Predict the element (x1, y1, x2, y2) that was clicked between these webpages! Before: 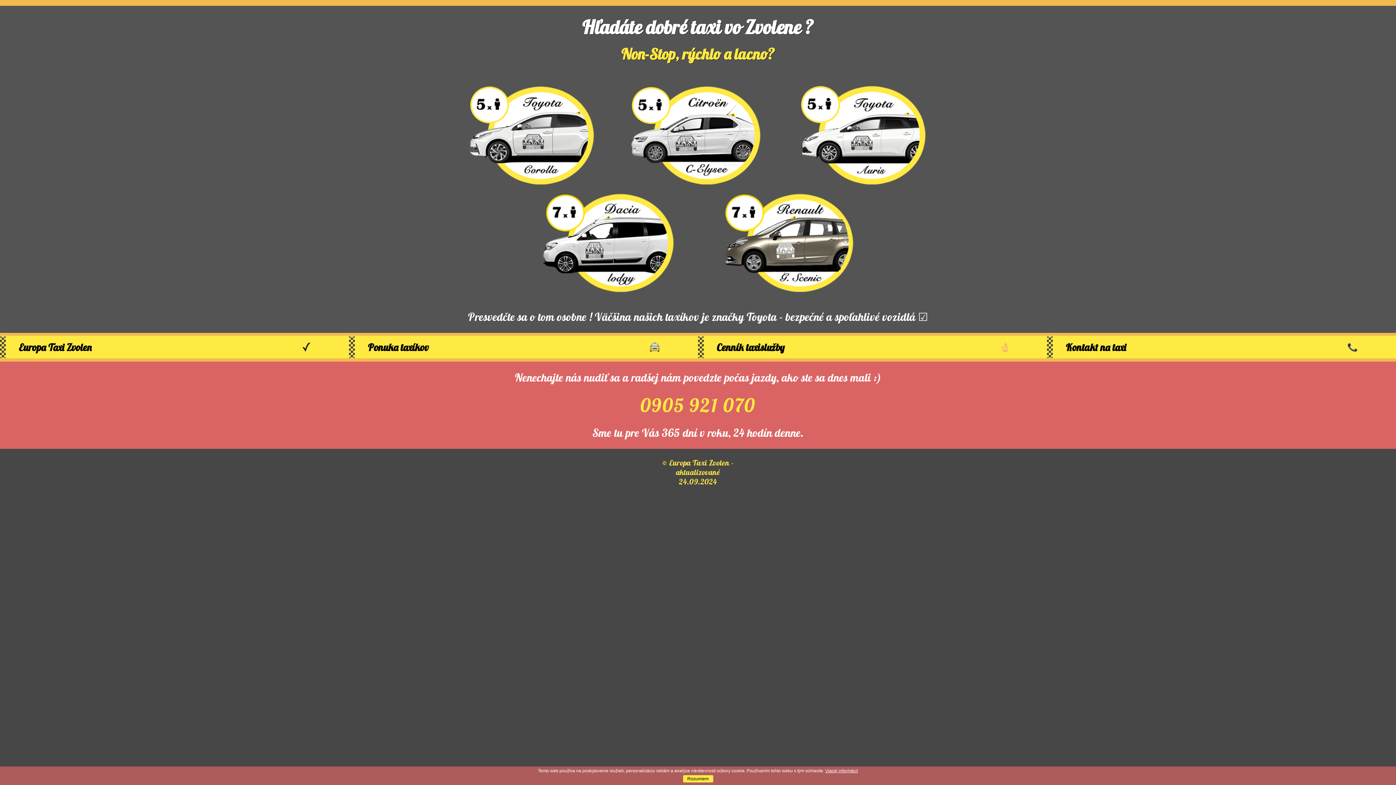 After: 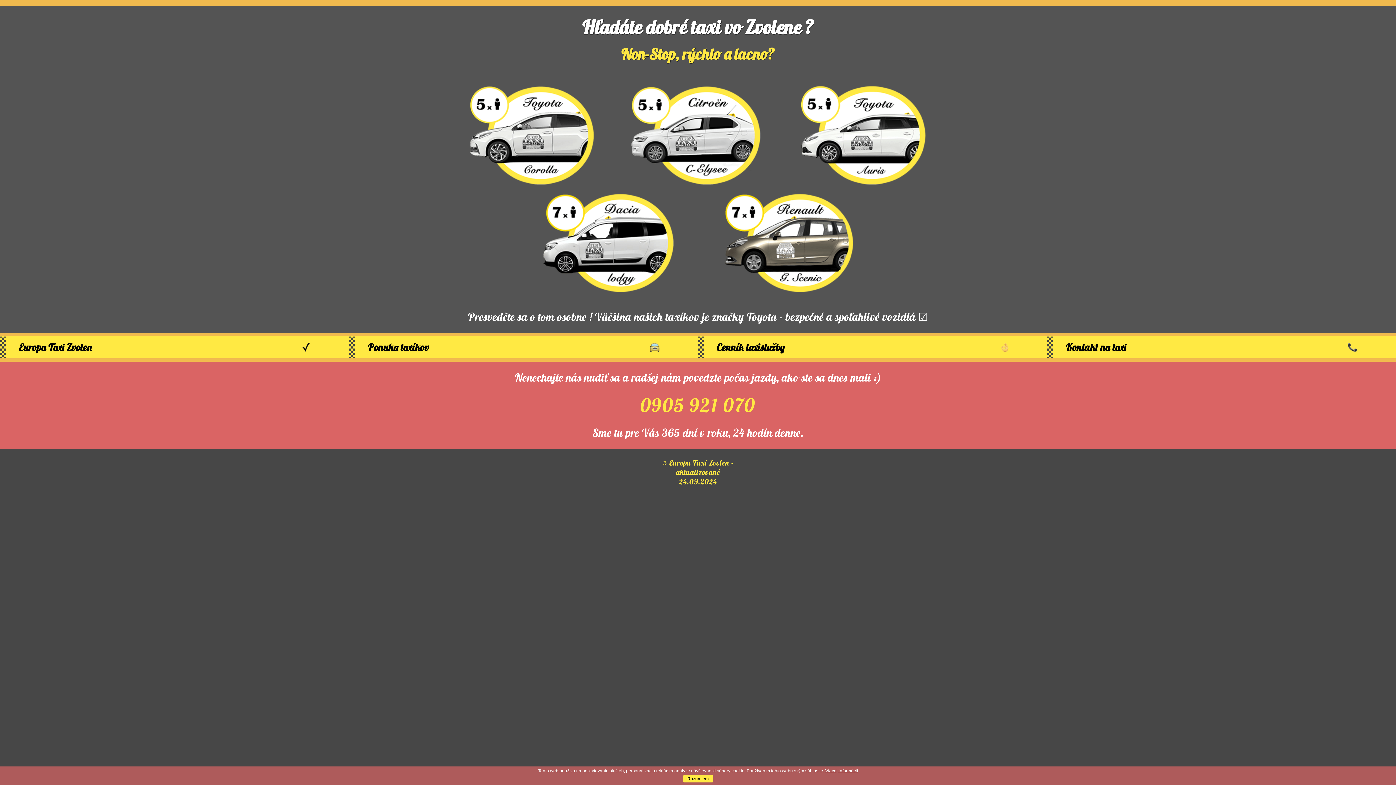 Action: bbox: (640, 393, 755, 417) label: 0905 921 070